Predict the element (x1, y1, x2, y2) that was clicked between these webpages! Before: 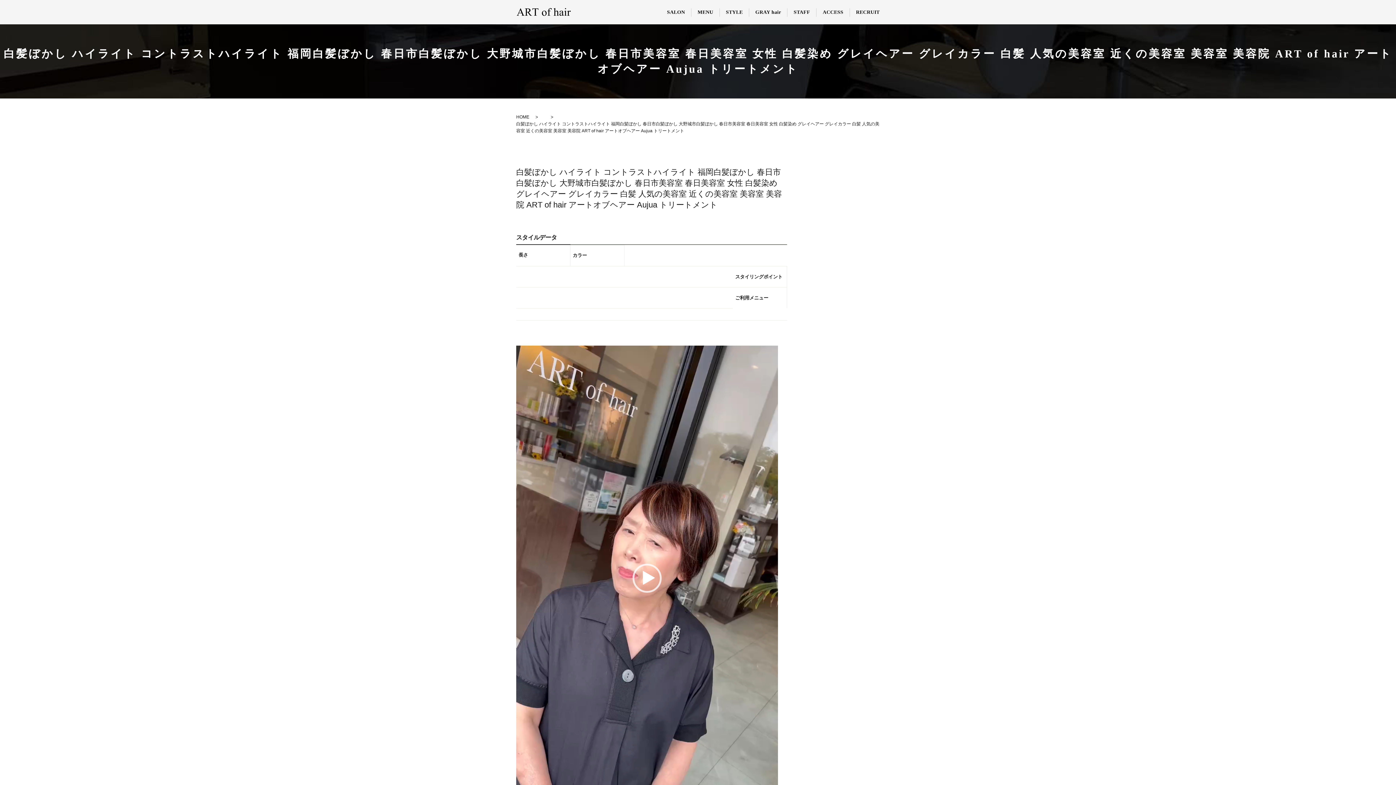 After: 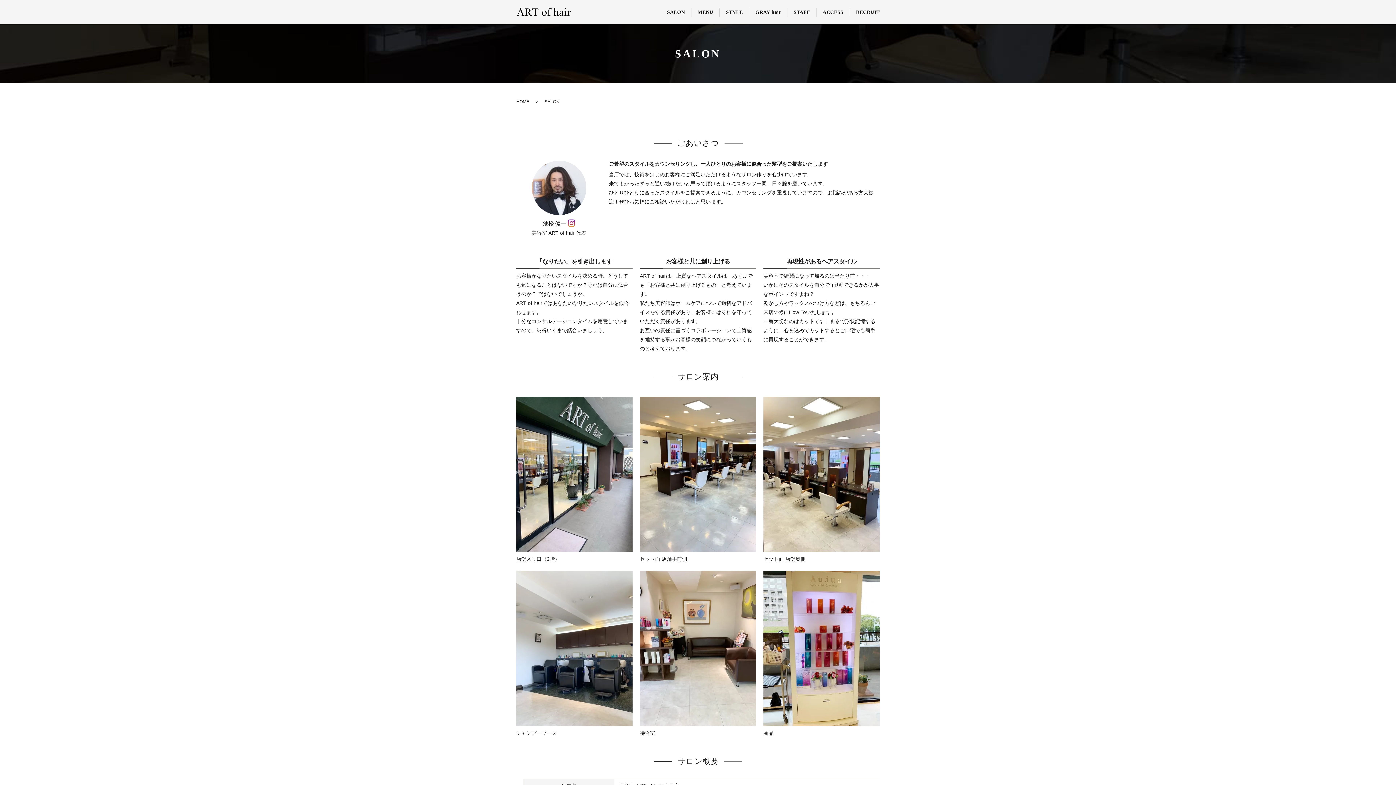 Action: label: SALON bbox: (667, 8, 685, 16)